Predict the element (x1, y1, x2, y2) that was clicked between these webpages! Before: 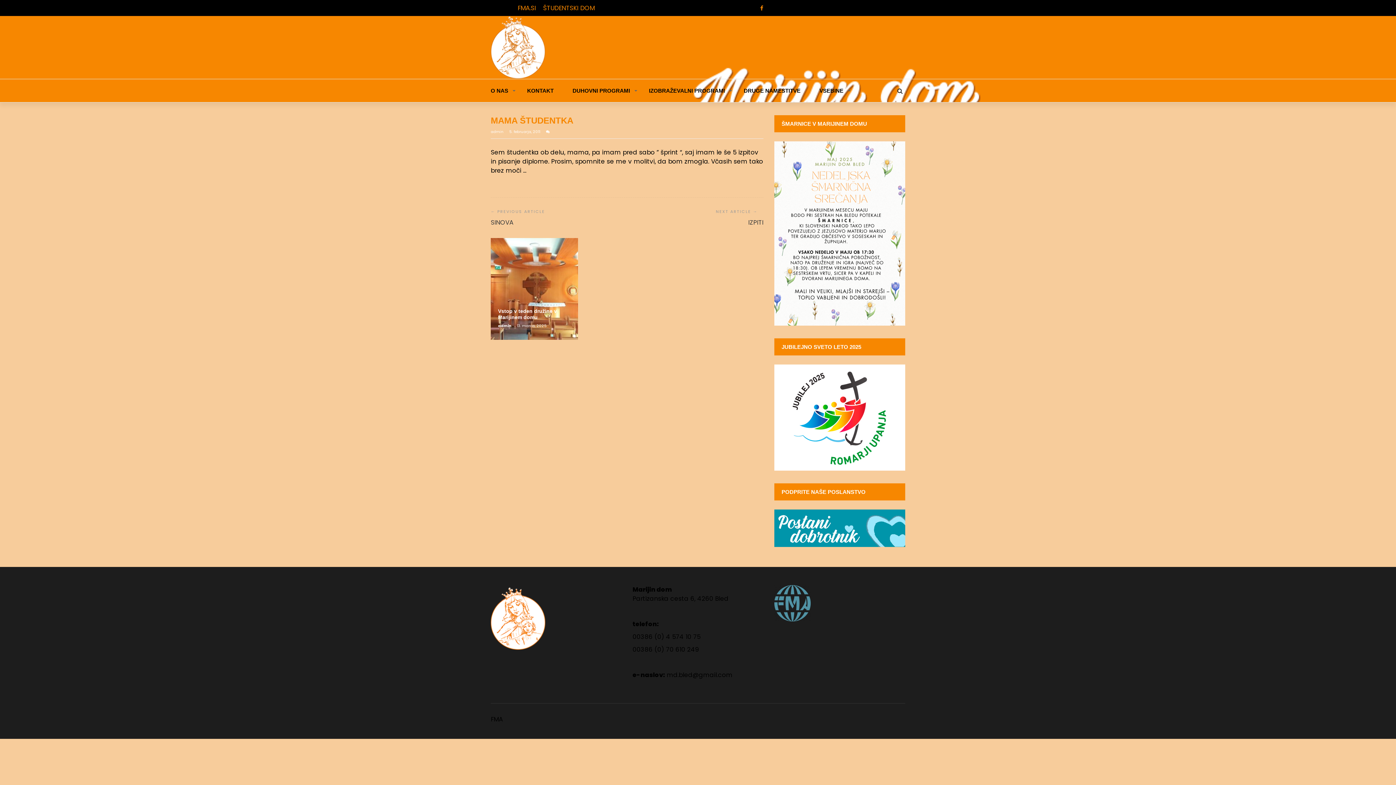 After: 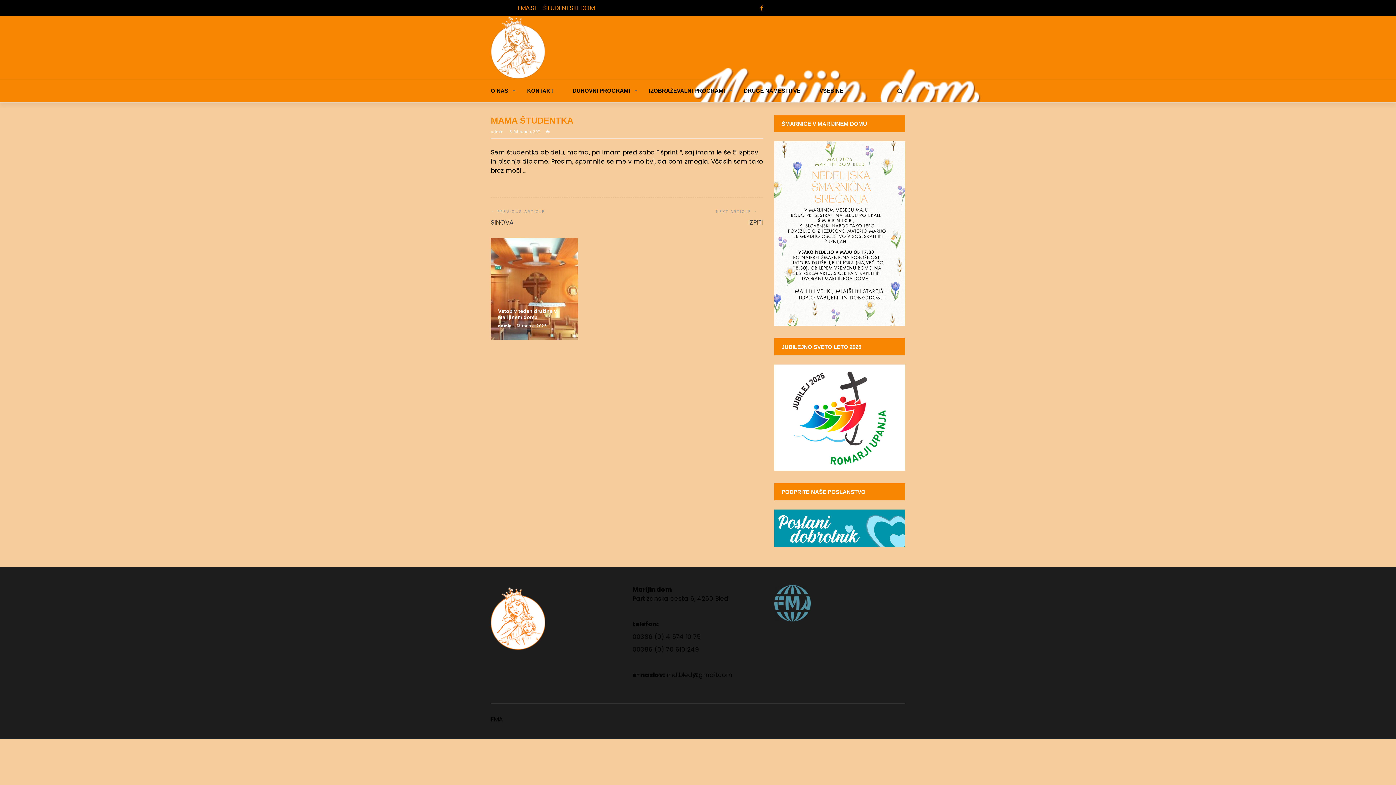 Action: bbox: (490, 238, 578, 339)